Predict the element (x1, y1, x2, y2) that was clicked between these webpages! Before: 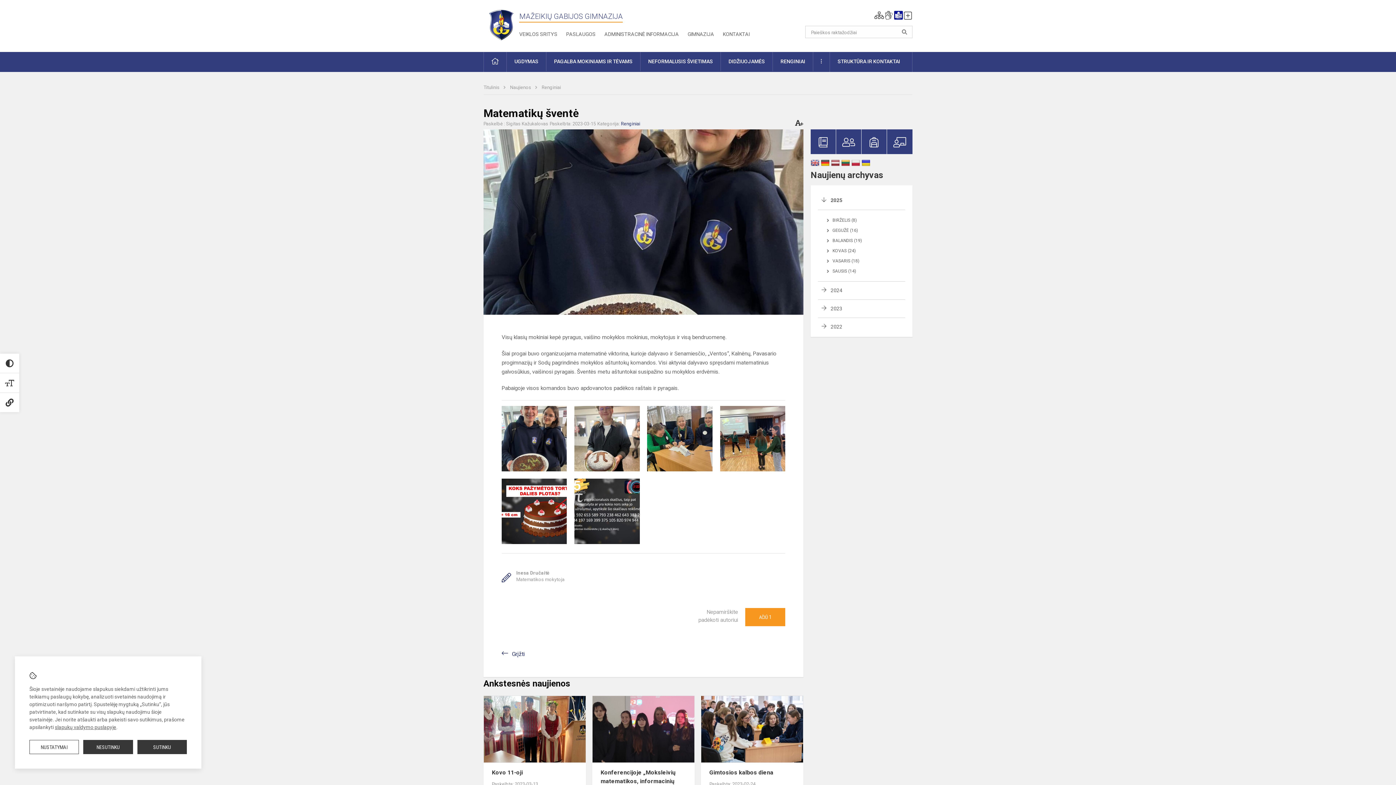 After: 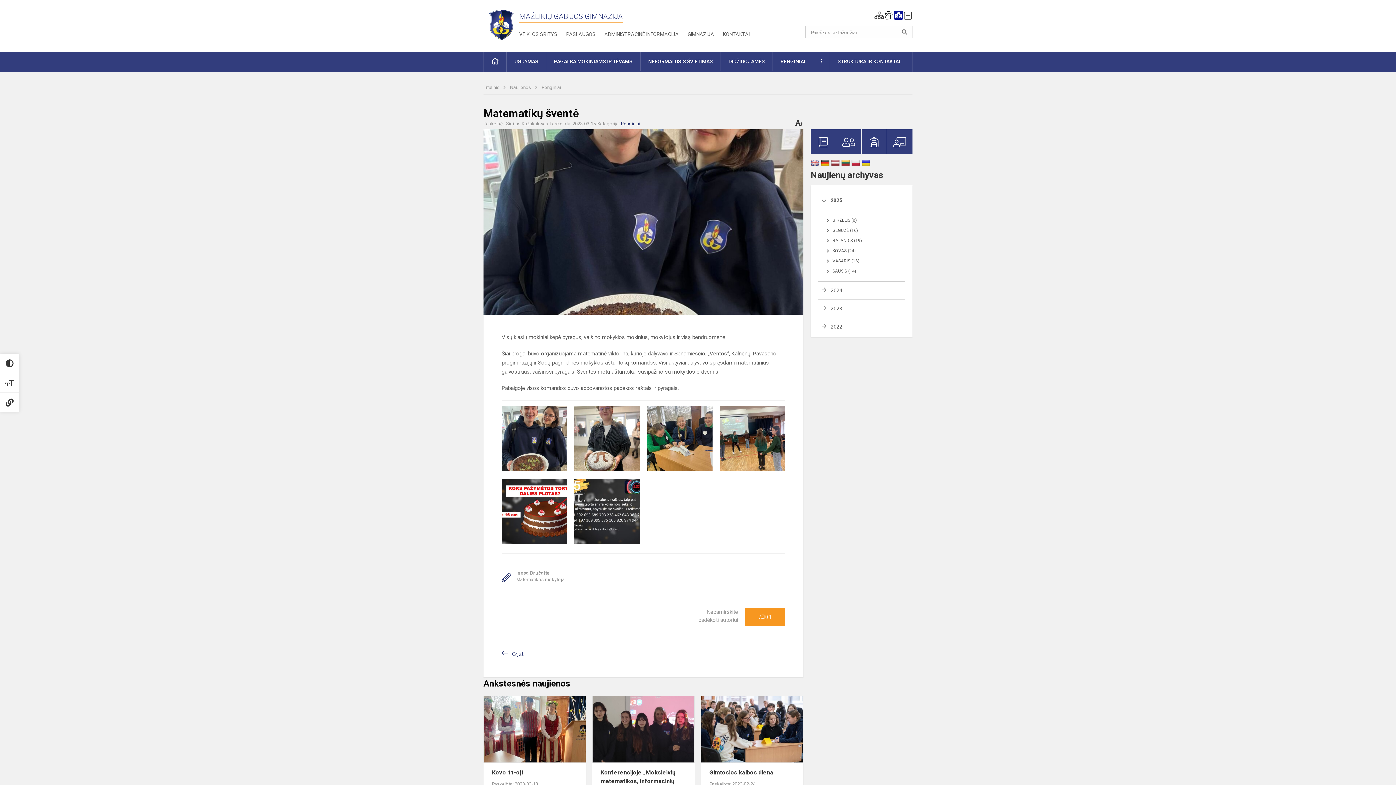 Action: label: SUTINKU bbox: (137, 740, 186, 754)